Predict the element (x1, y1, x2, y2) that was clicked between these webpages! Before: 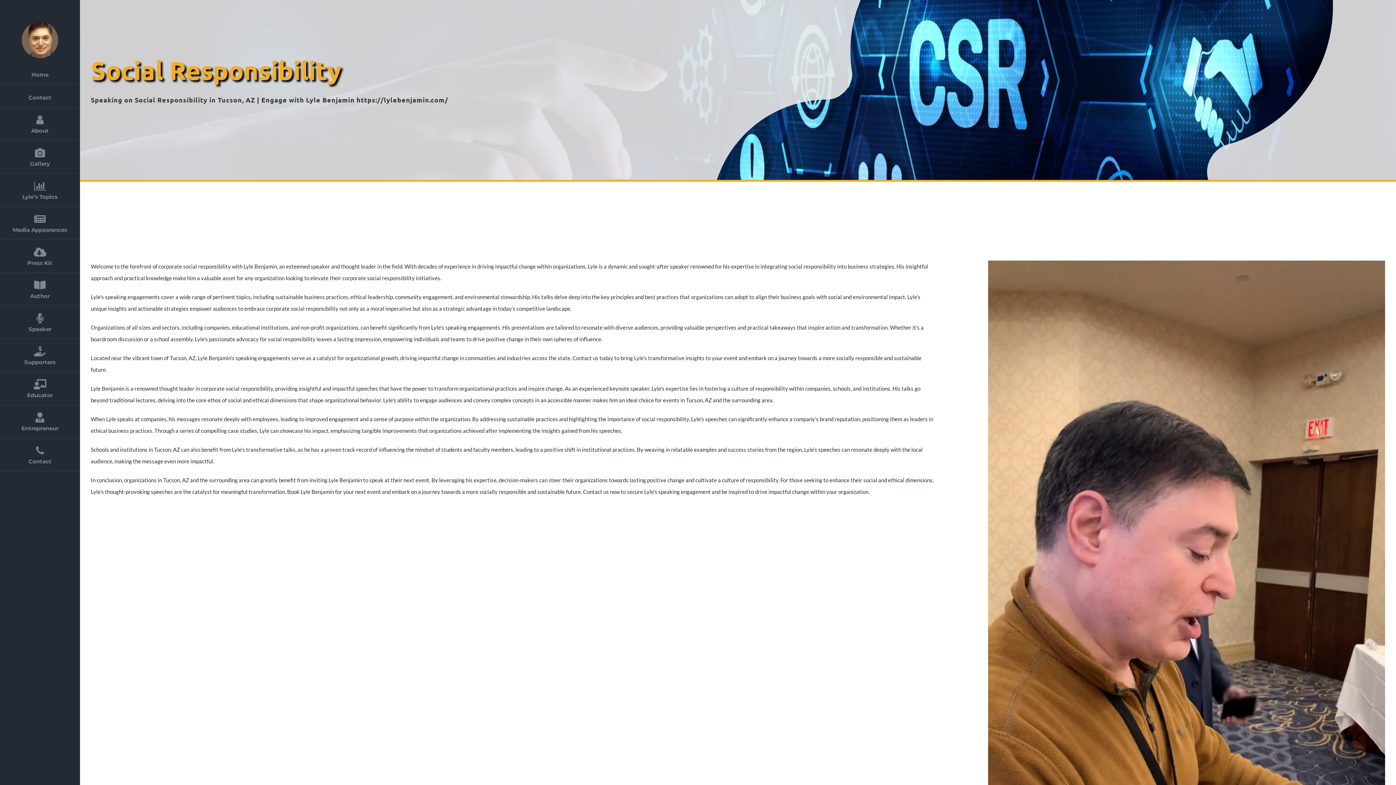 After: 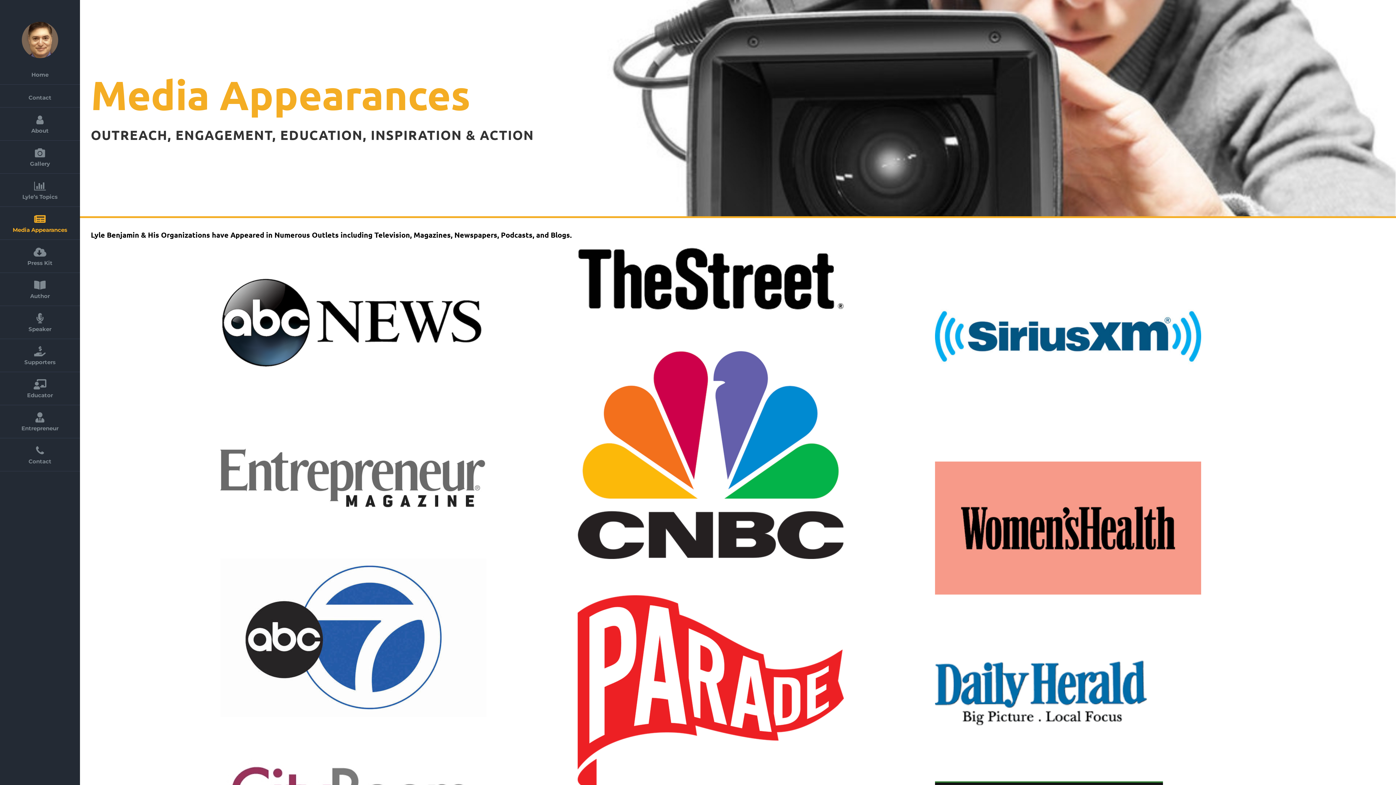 Action: bbox: (0, 206, 80, 240) label: Media Appearances